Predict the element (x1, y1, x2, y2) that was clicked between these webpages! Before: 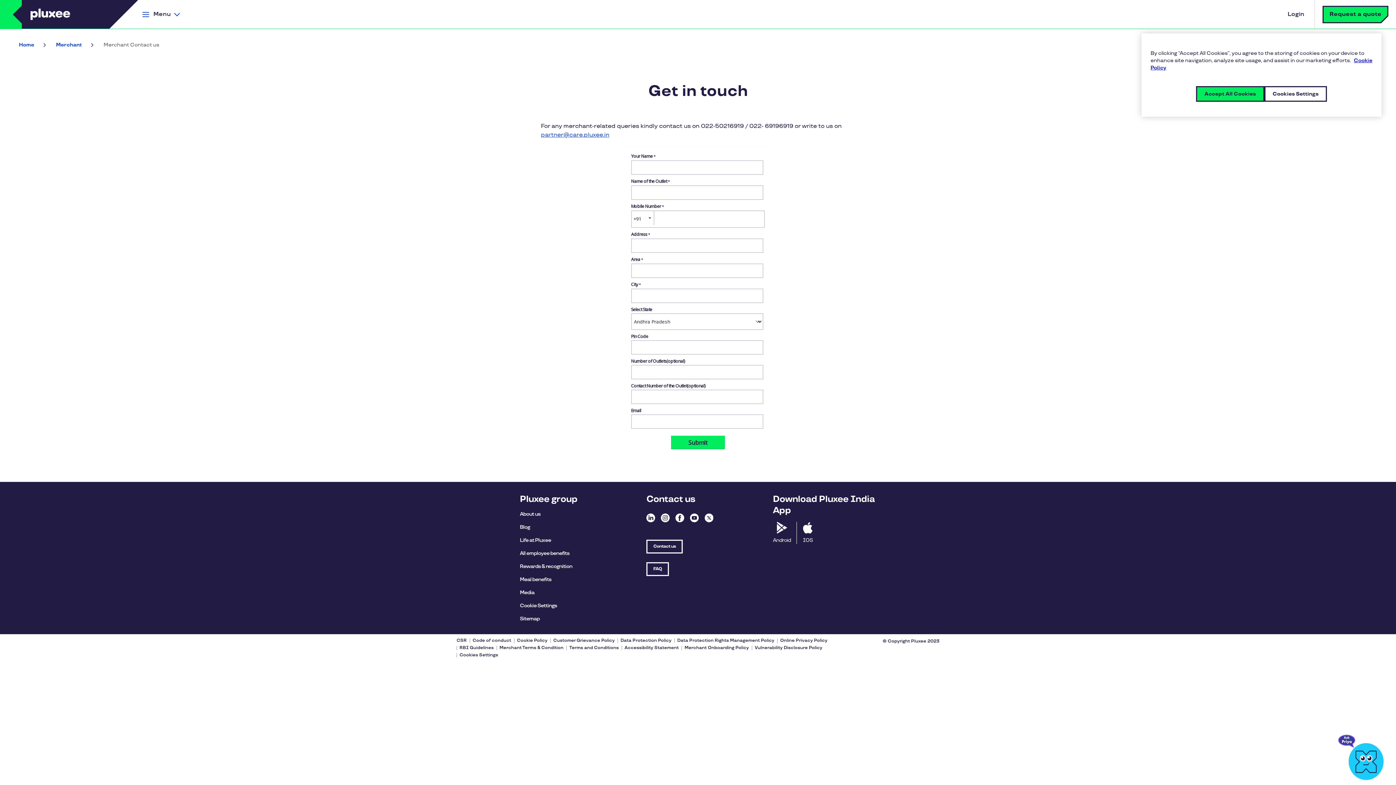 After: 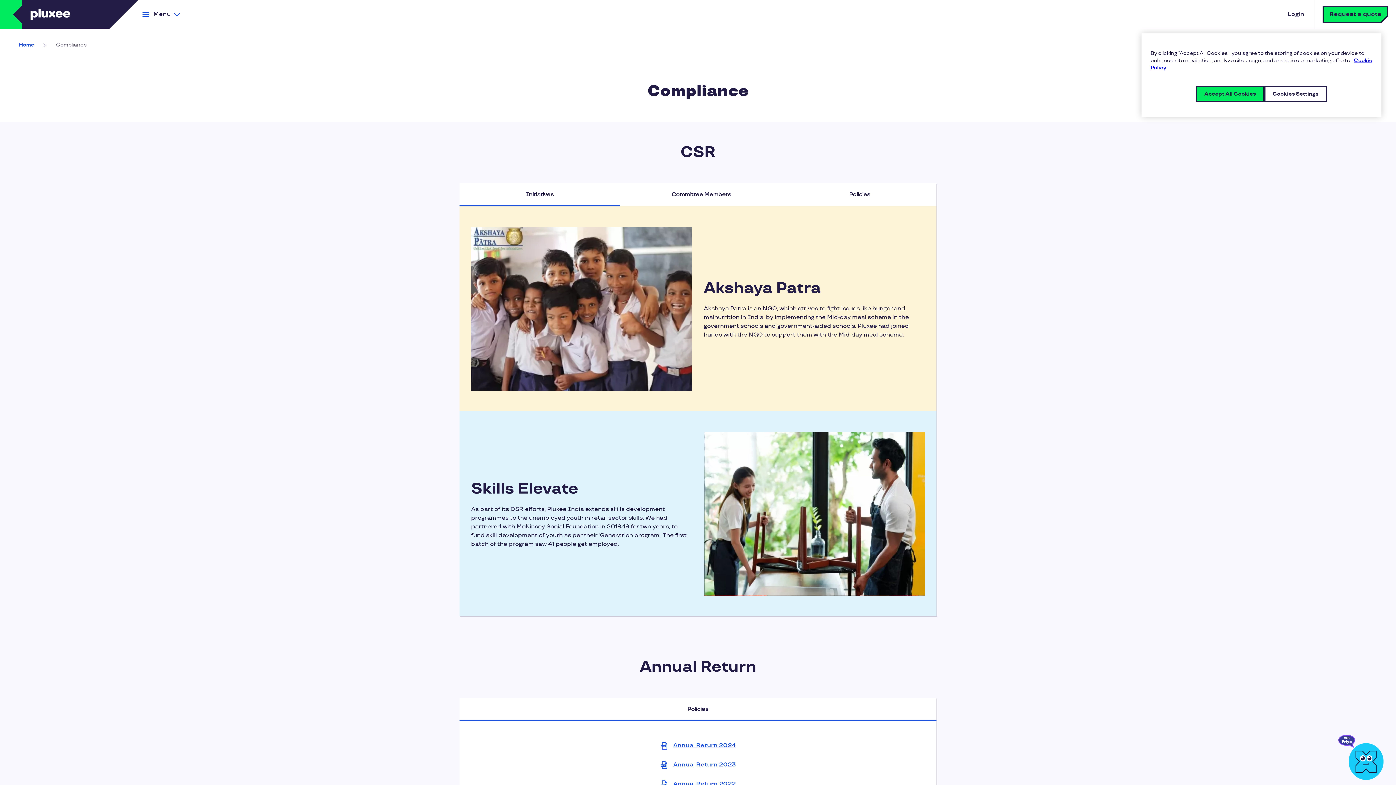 Action: bbox: (456, 638, 466, 643) label: CSR